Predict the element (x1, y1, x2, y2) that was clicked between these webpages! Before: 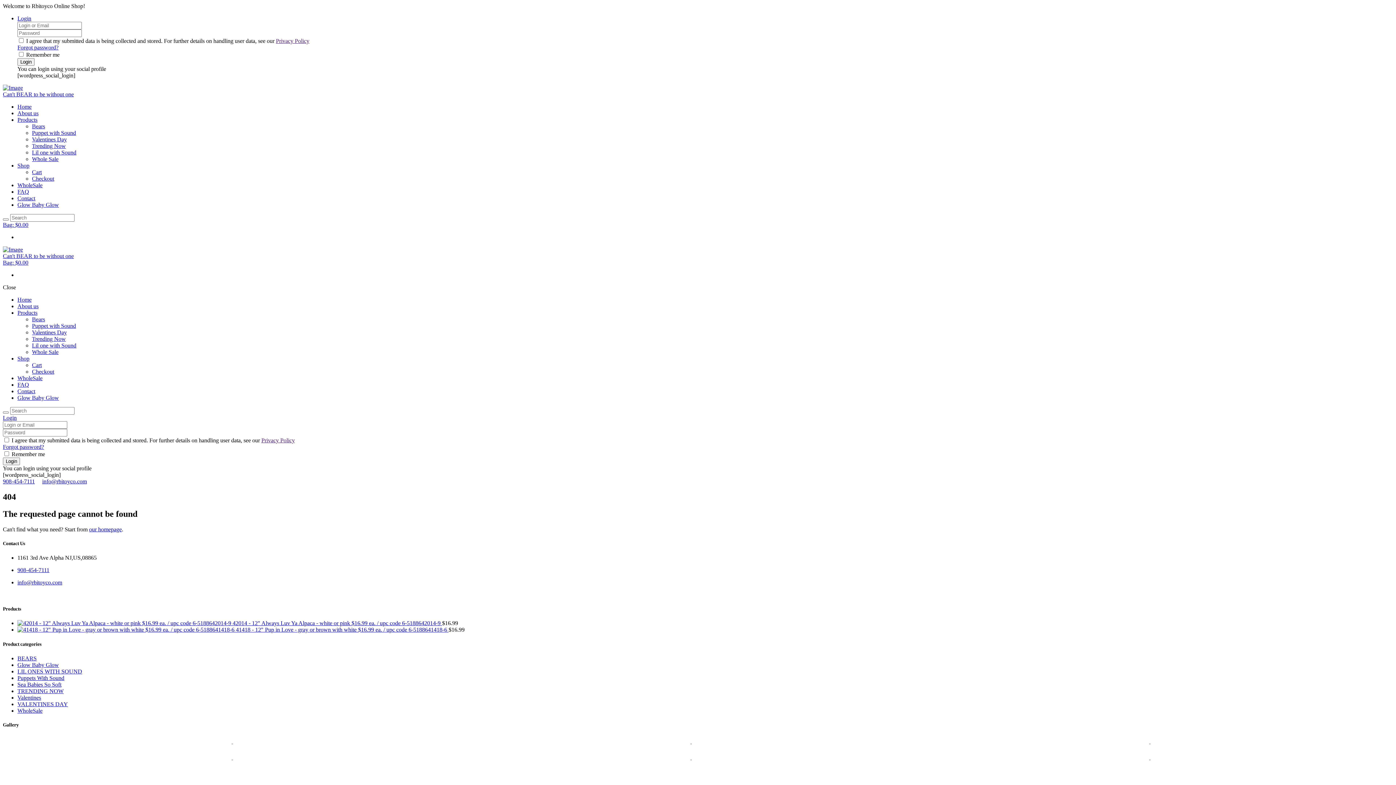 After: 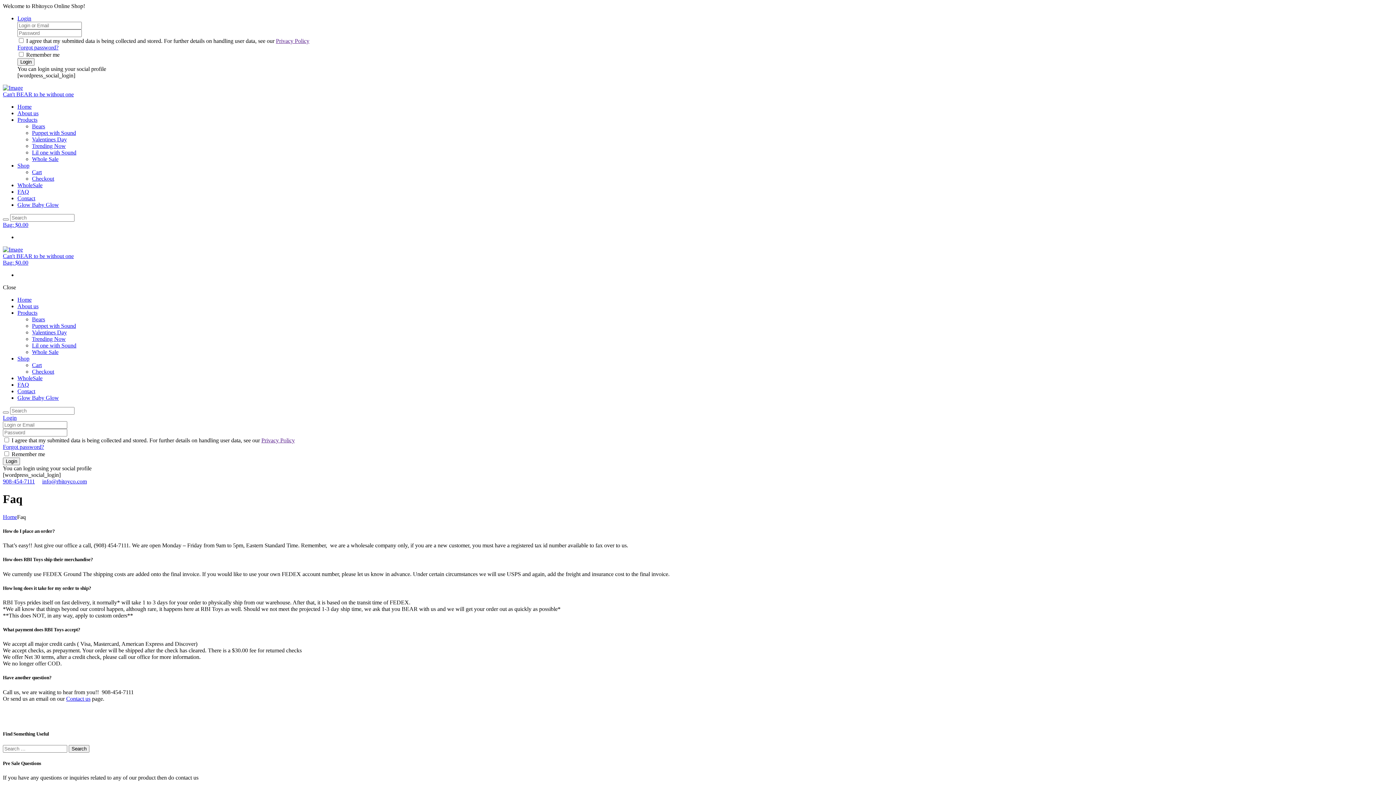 Action: label: FAQ bbox: (17, 381, 29, 388)